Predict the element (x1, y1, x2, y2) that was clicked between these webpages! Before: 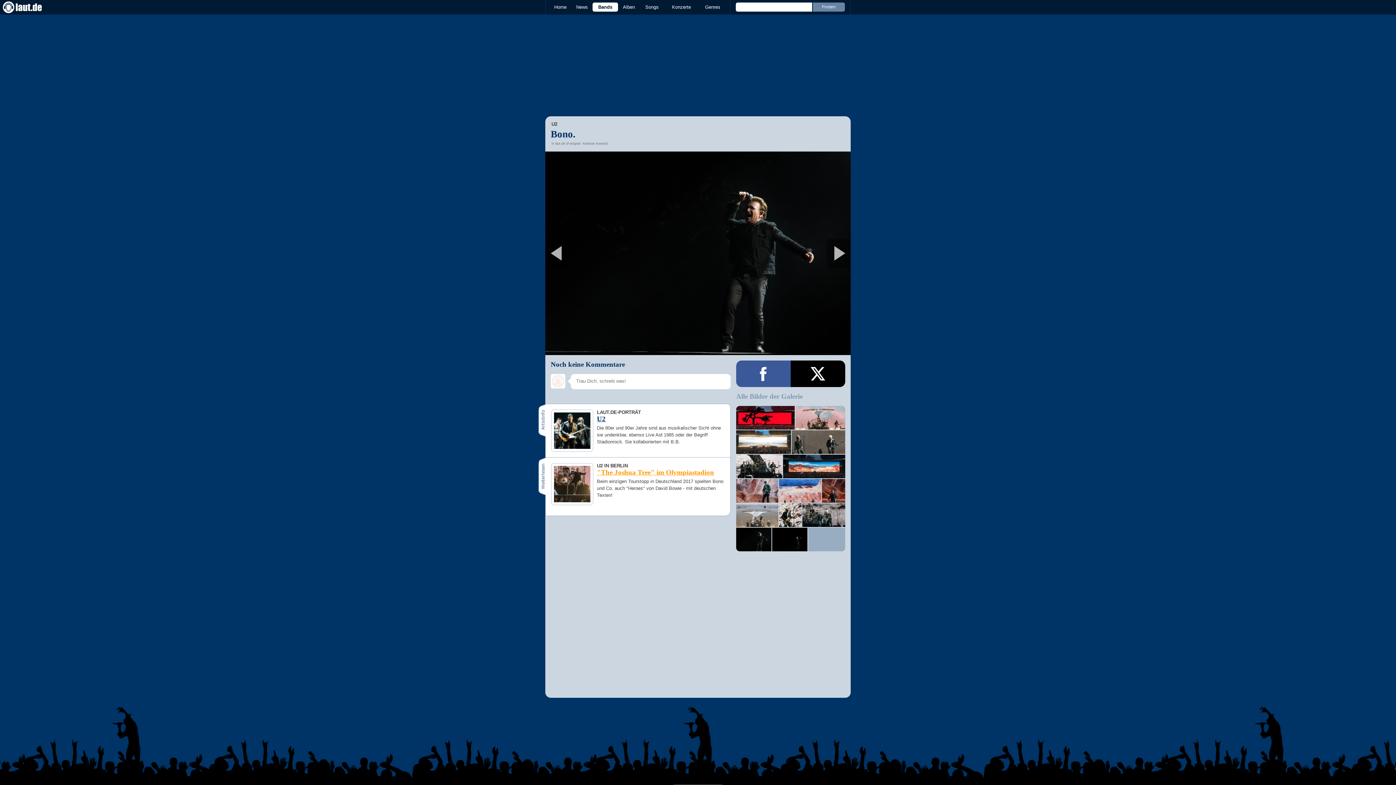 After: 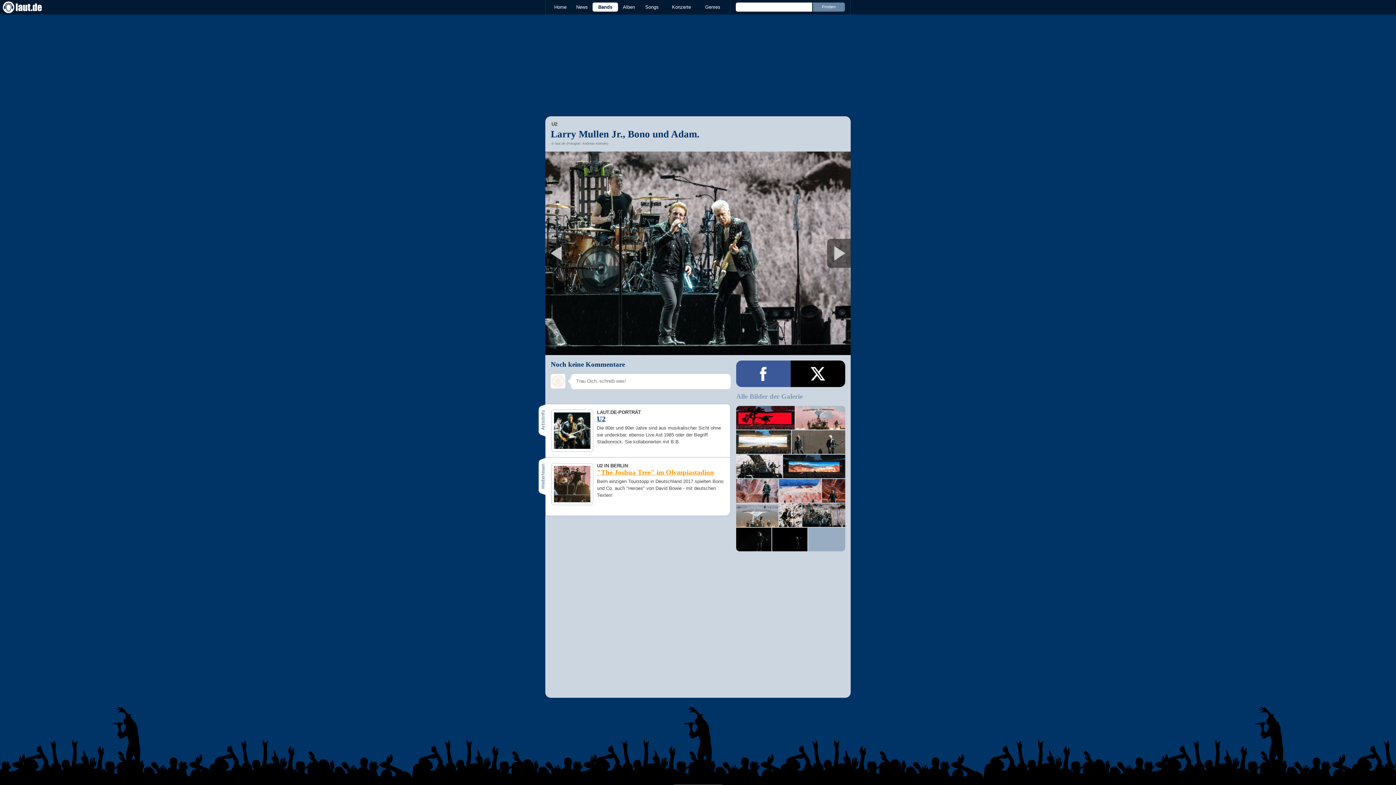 Action: bbox: (545, 151, 646, 355) label: Vorheriges Bild